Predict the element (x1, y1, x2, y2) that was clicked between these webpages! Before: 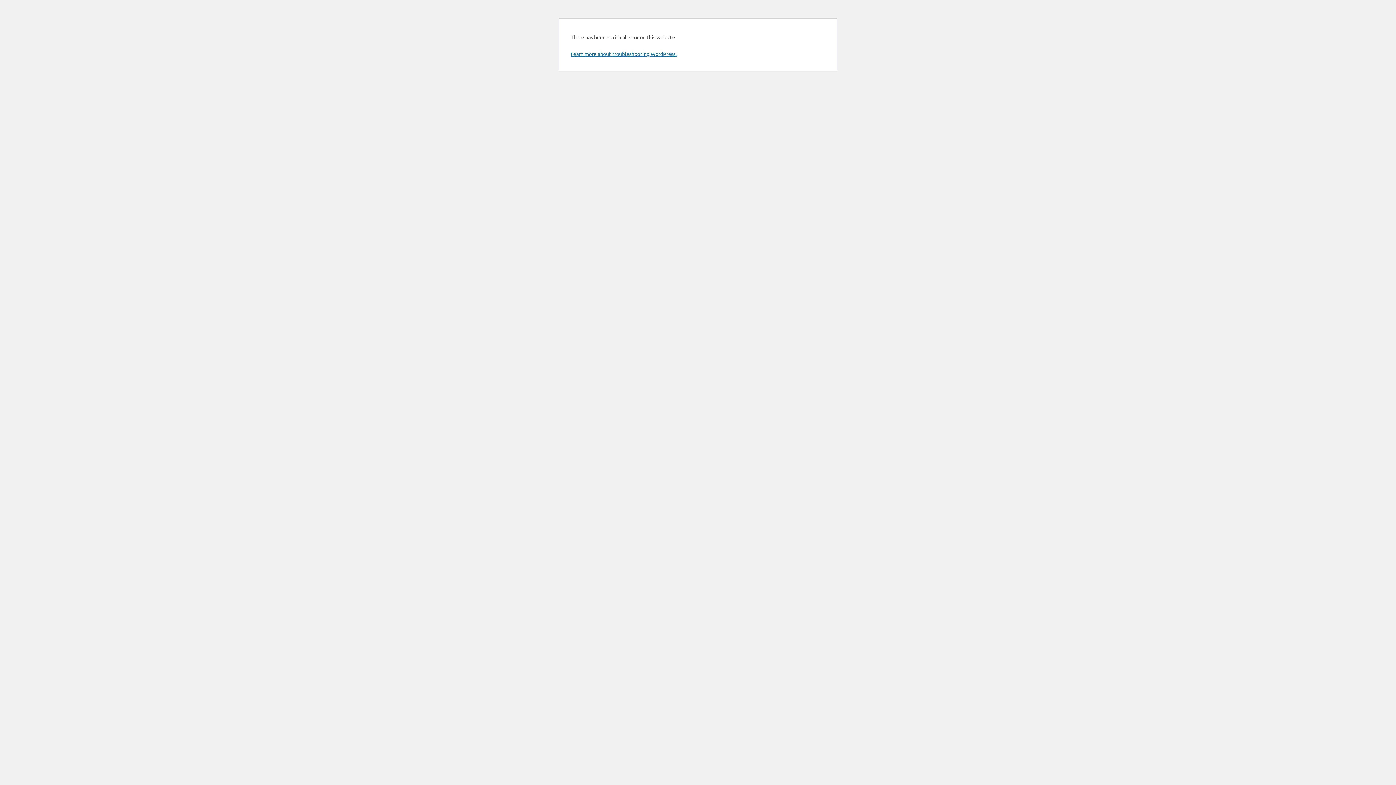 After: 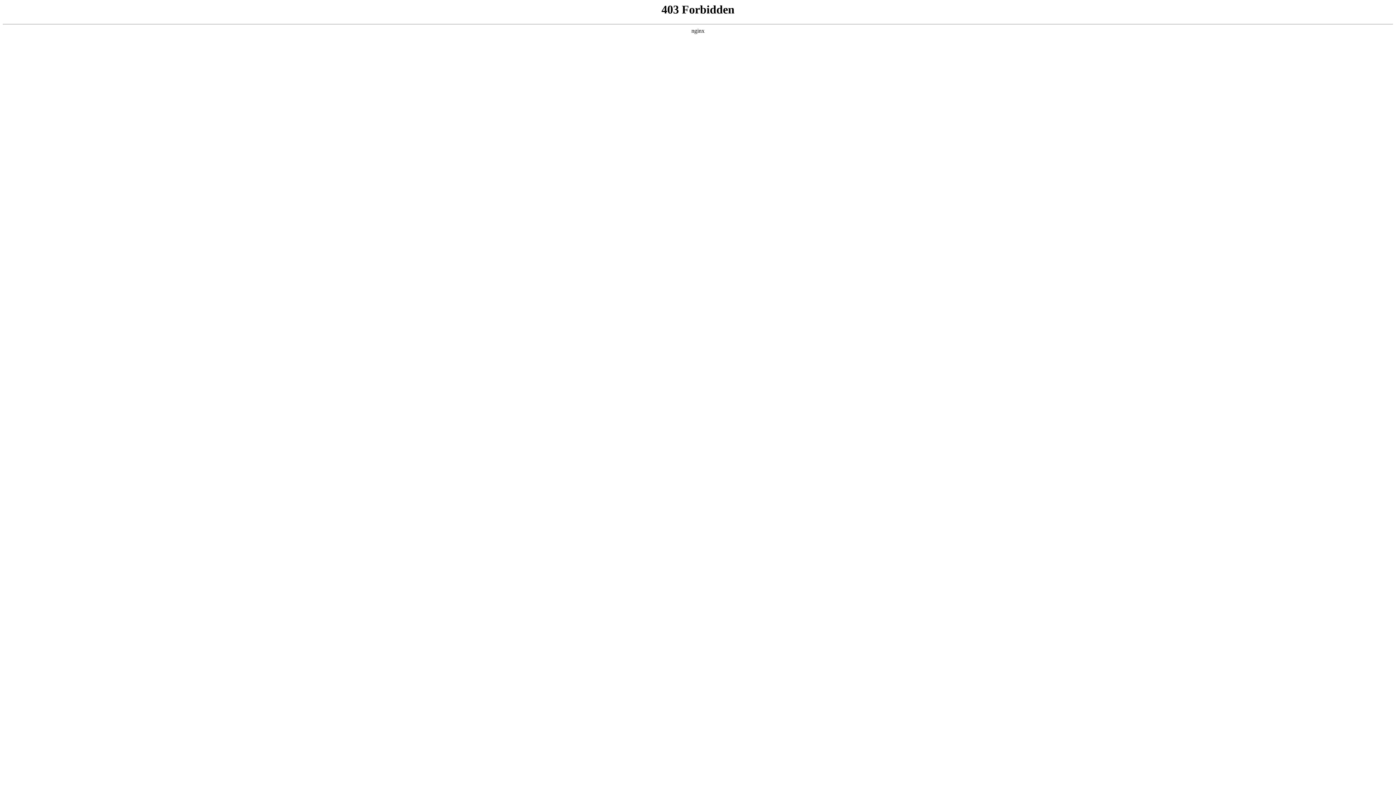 Action: label: Learn more about troubleshooting WordPress. bbox: (570, 50, 676, 57)